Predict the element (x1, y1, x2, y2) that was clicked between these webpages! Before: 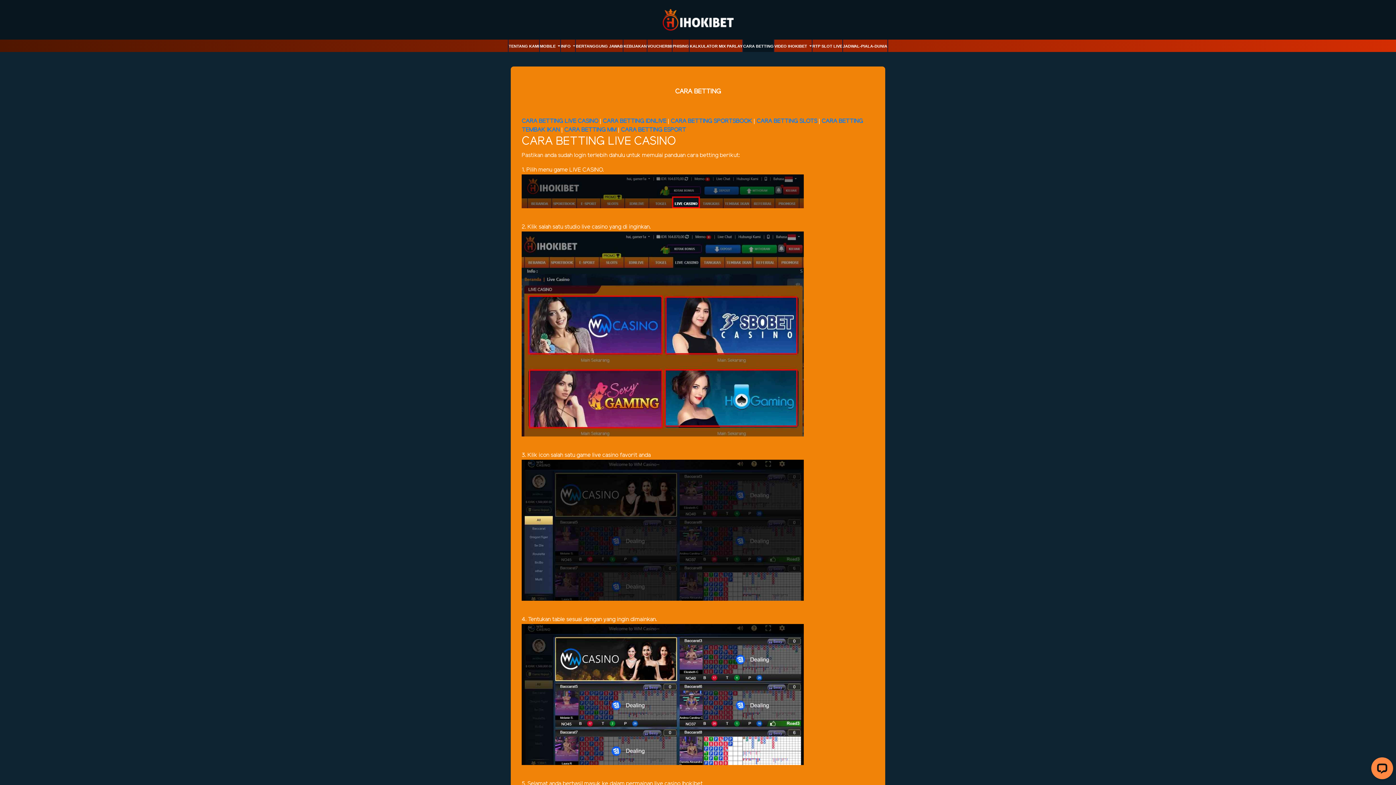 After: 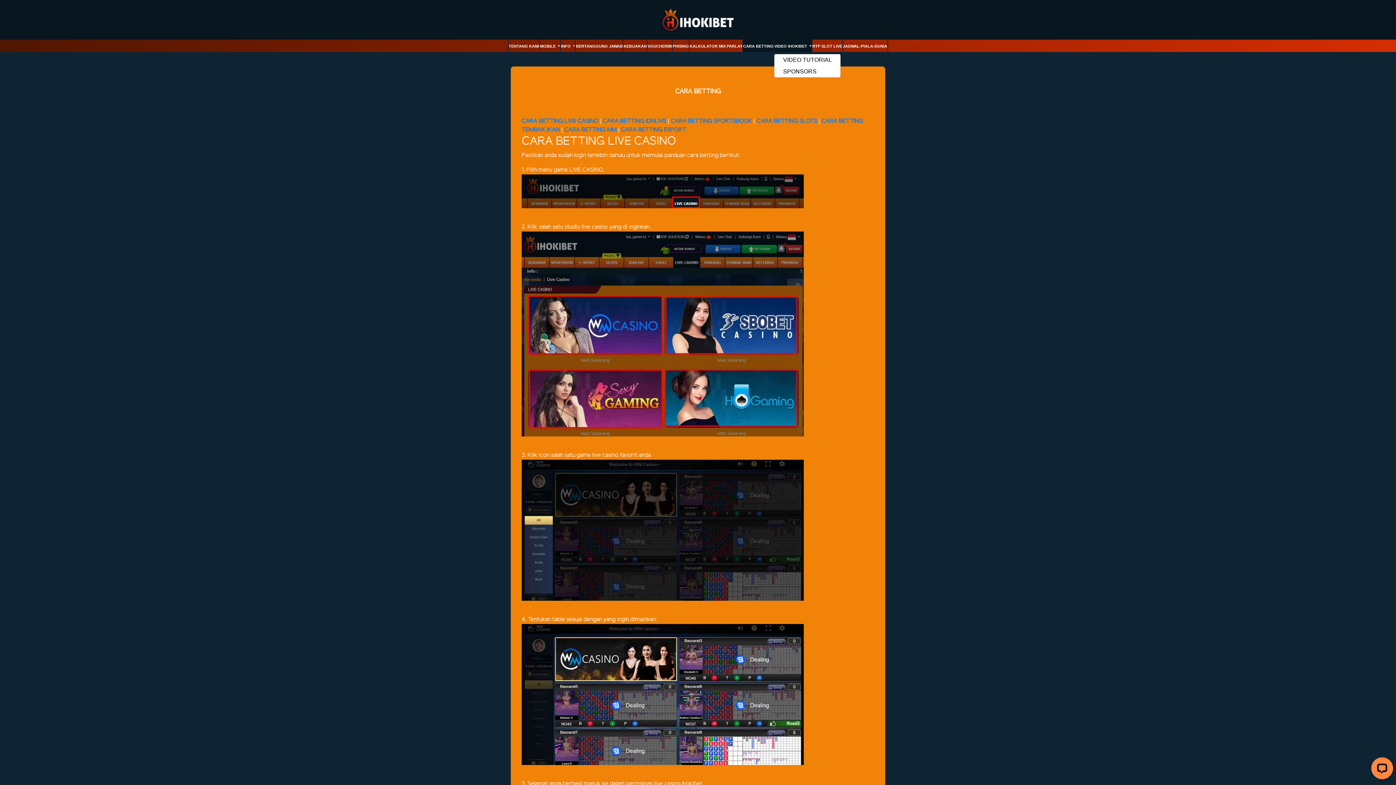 Action: label: VIDEO IHOKIBET  bbox: (774, 43, 811, 52)